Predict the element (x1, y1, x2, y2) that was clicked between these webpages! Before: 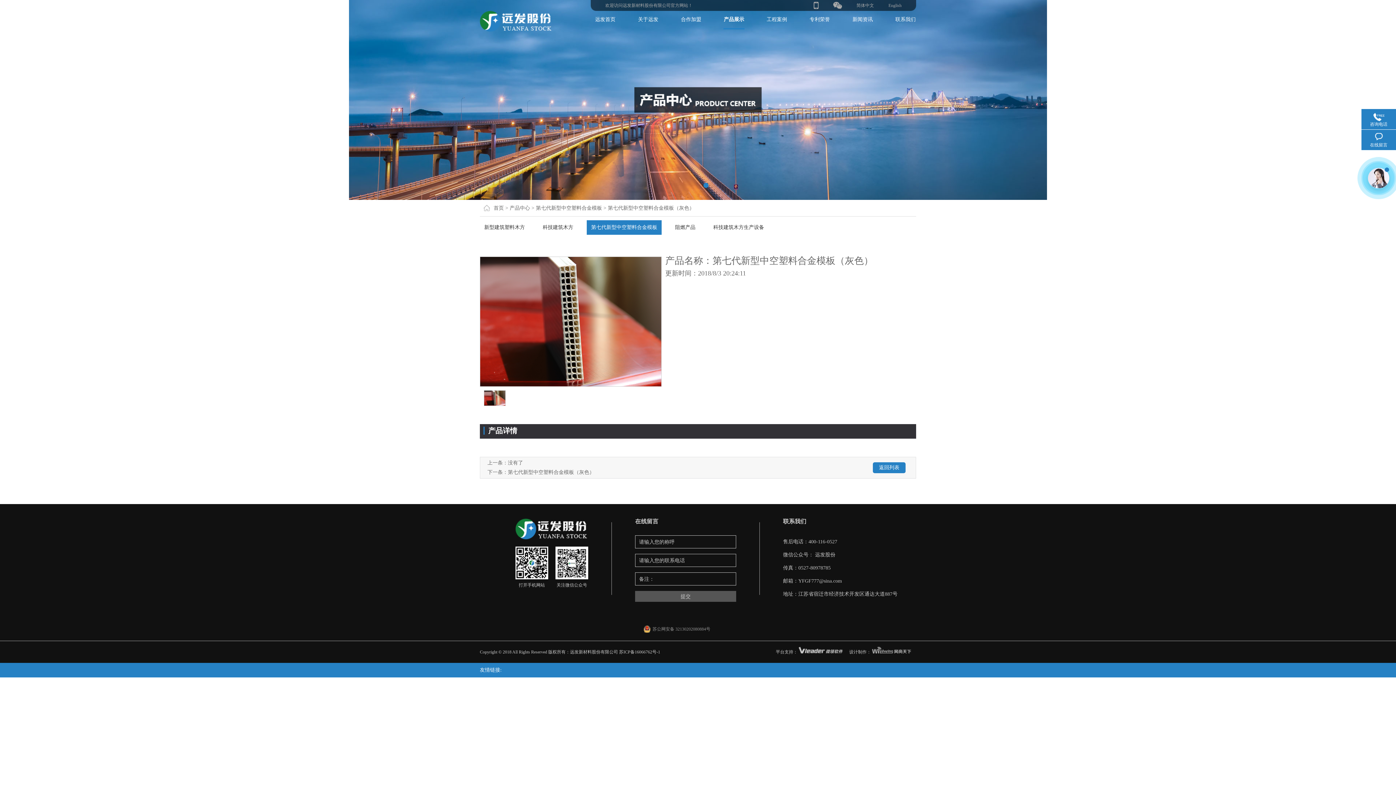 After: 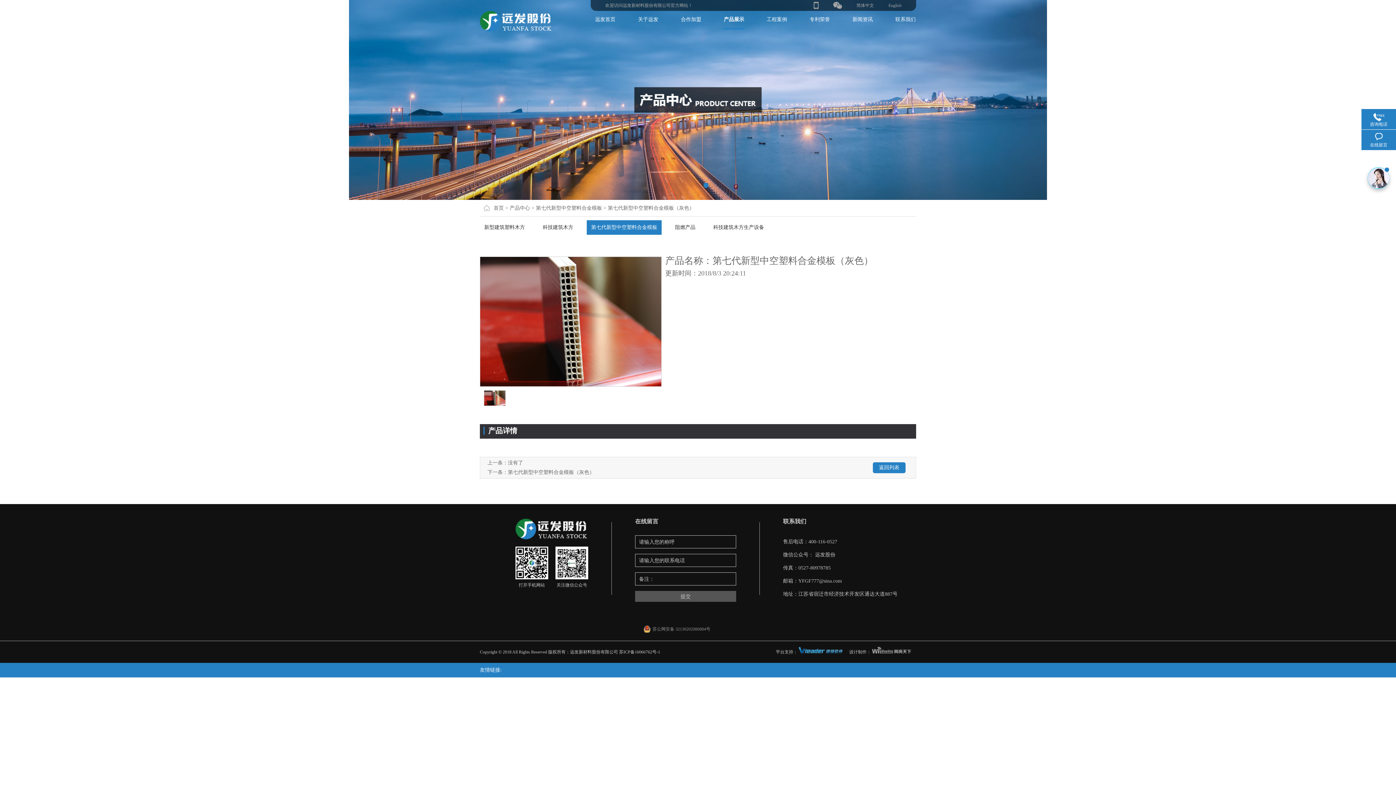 Action: bbox: (798, 647, 842, 653)